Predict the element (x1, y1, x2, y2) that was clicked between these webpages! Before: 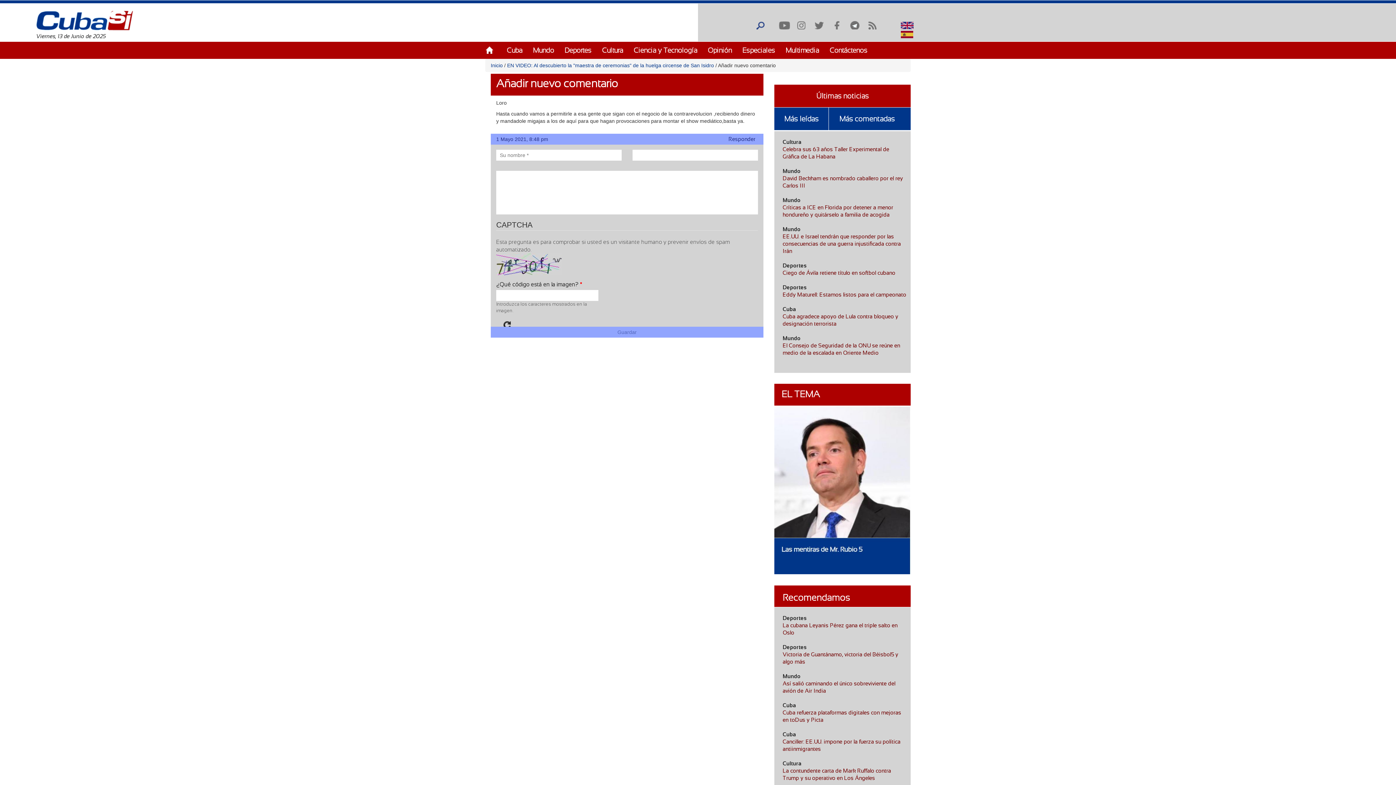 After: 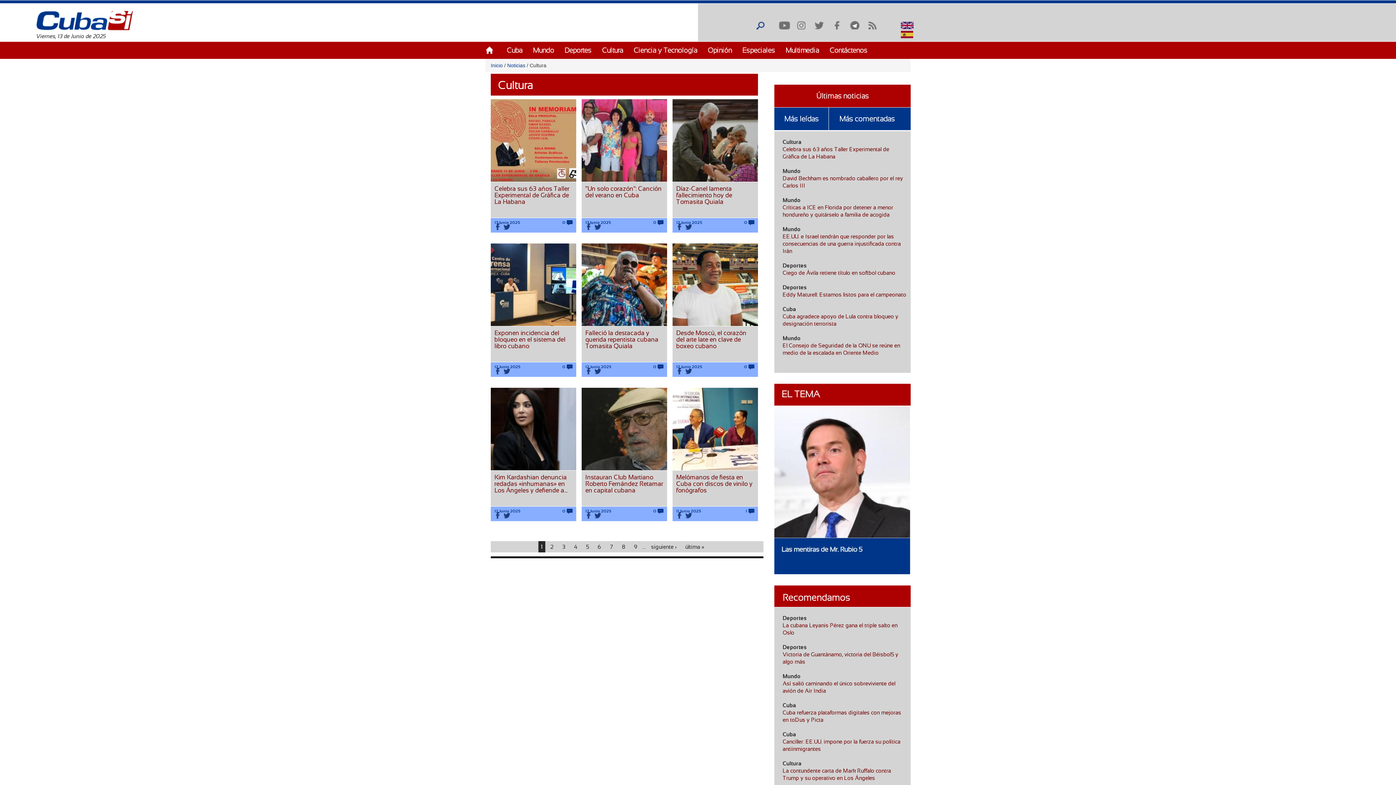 Action: label: Cultura bbox: (782, 760, 801, 767)